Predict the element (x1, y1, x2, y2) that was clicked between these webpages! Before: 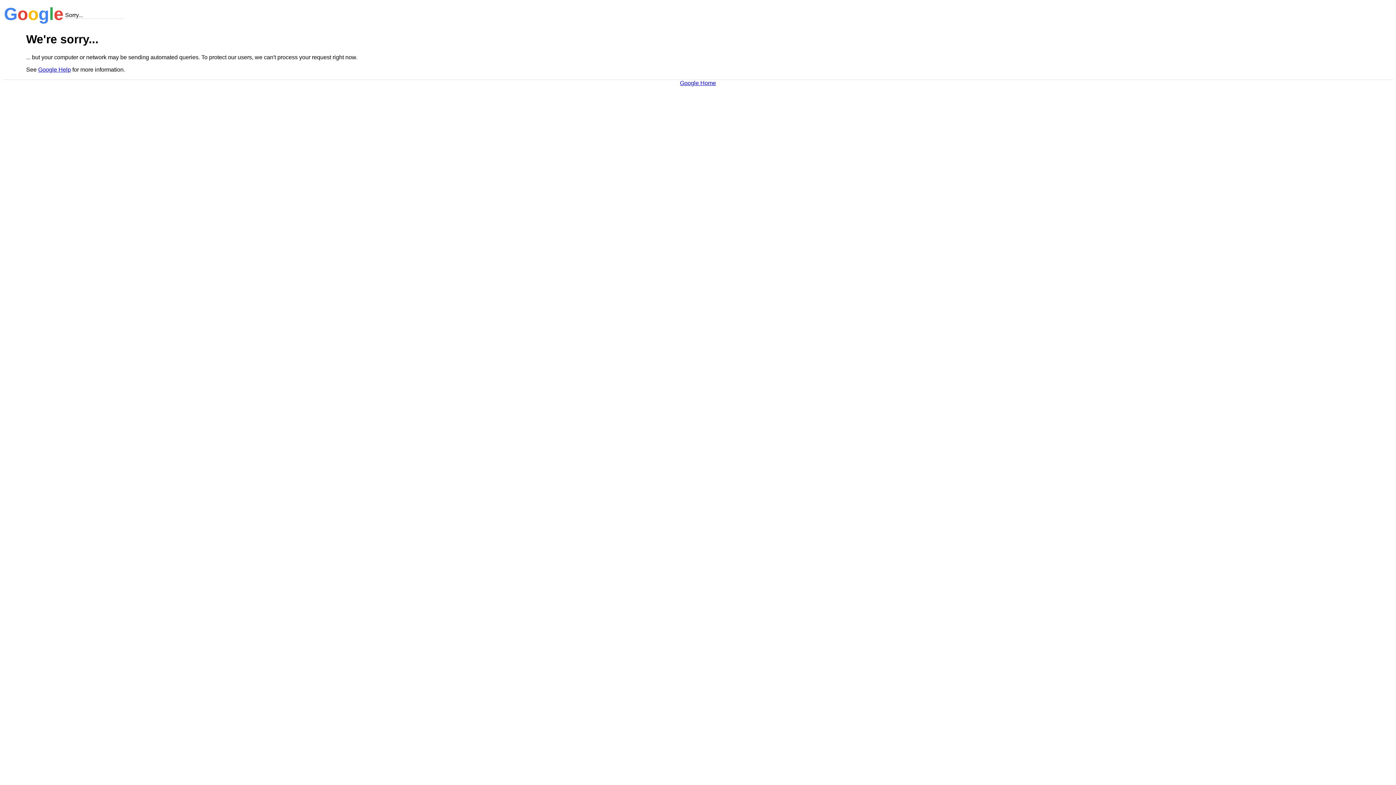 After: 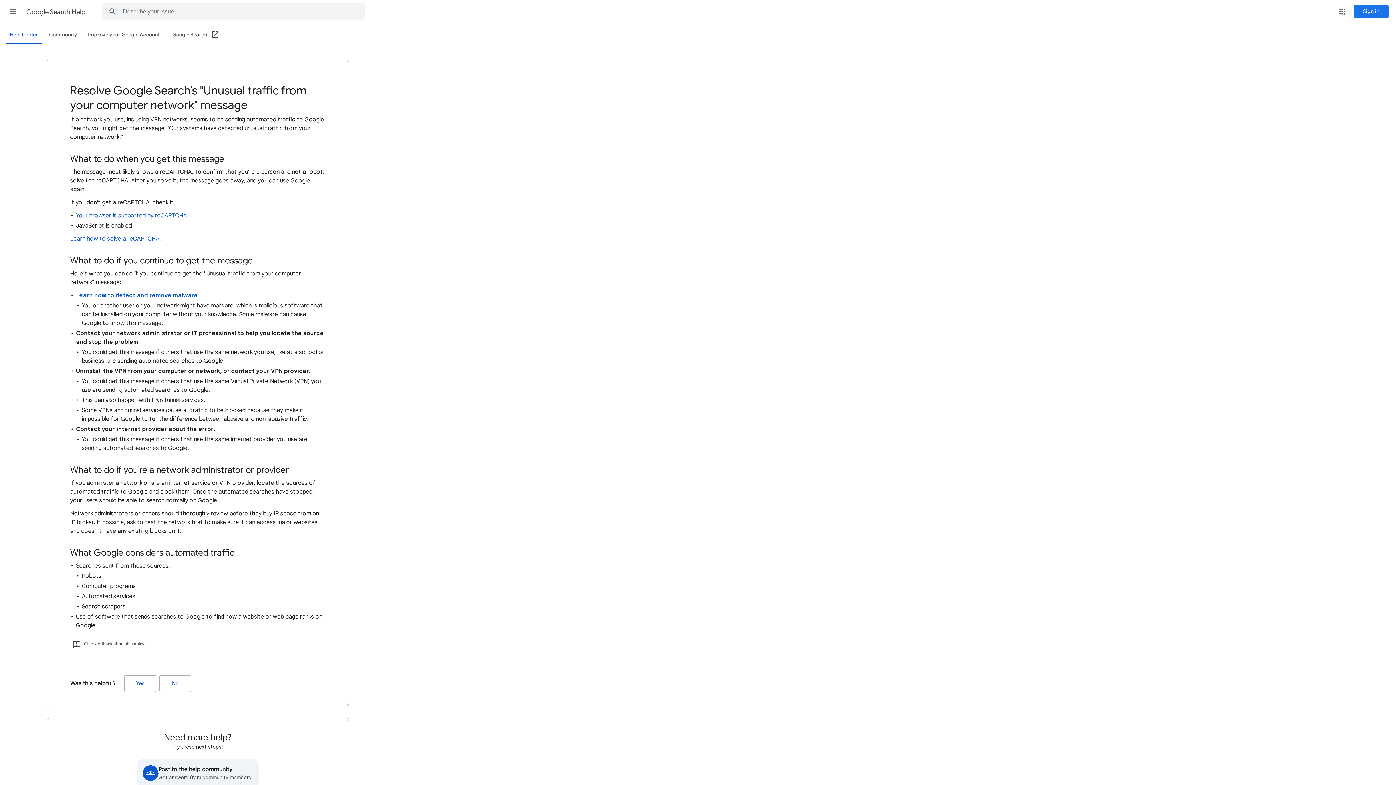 Action: label: Google Help bbox: (38, 66, 70, 72)